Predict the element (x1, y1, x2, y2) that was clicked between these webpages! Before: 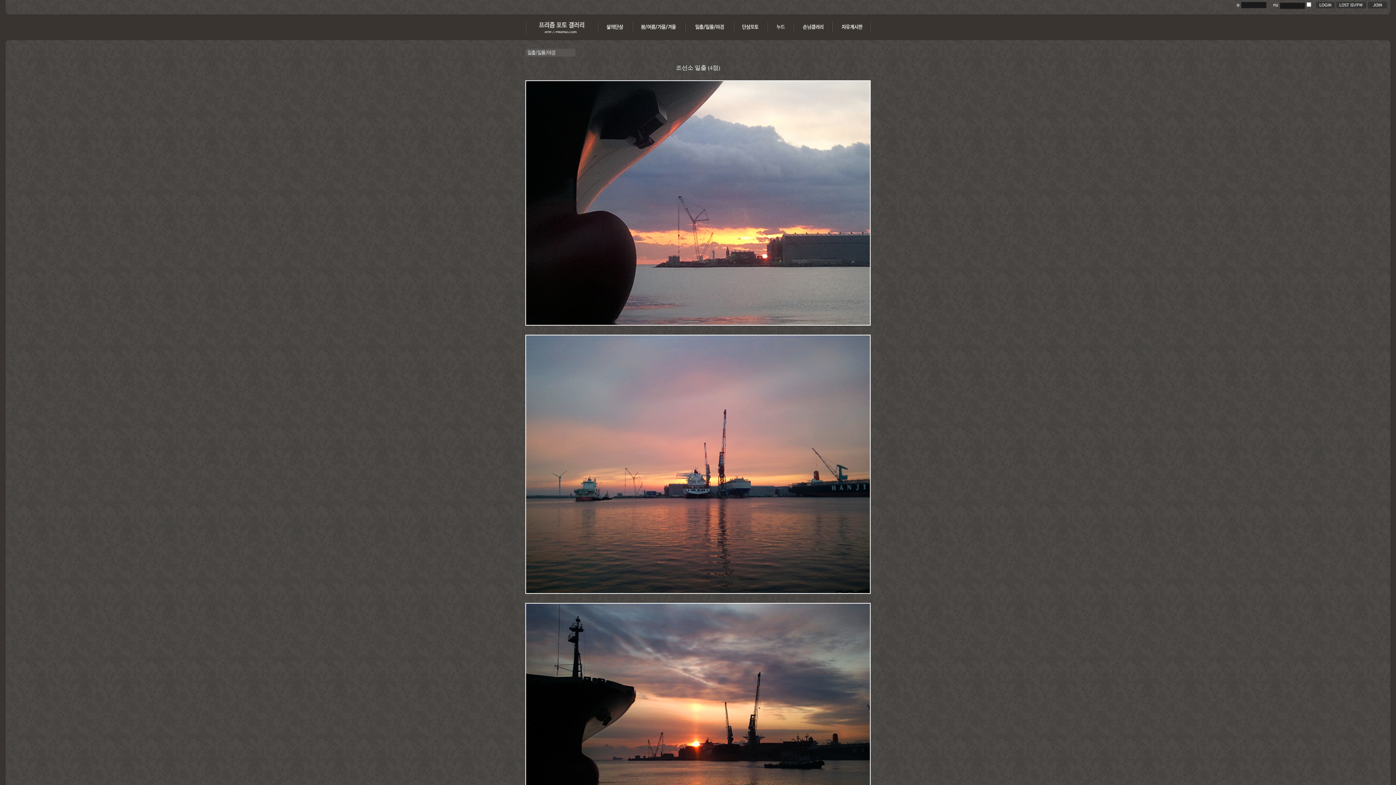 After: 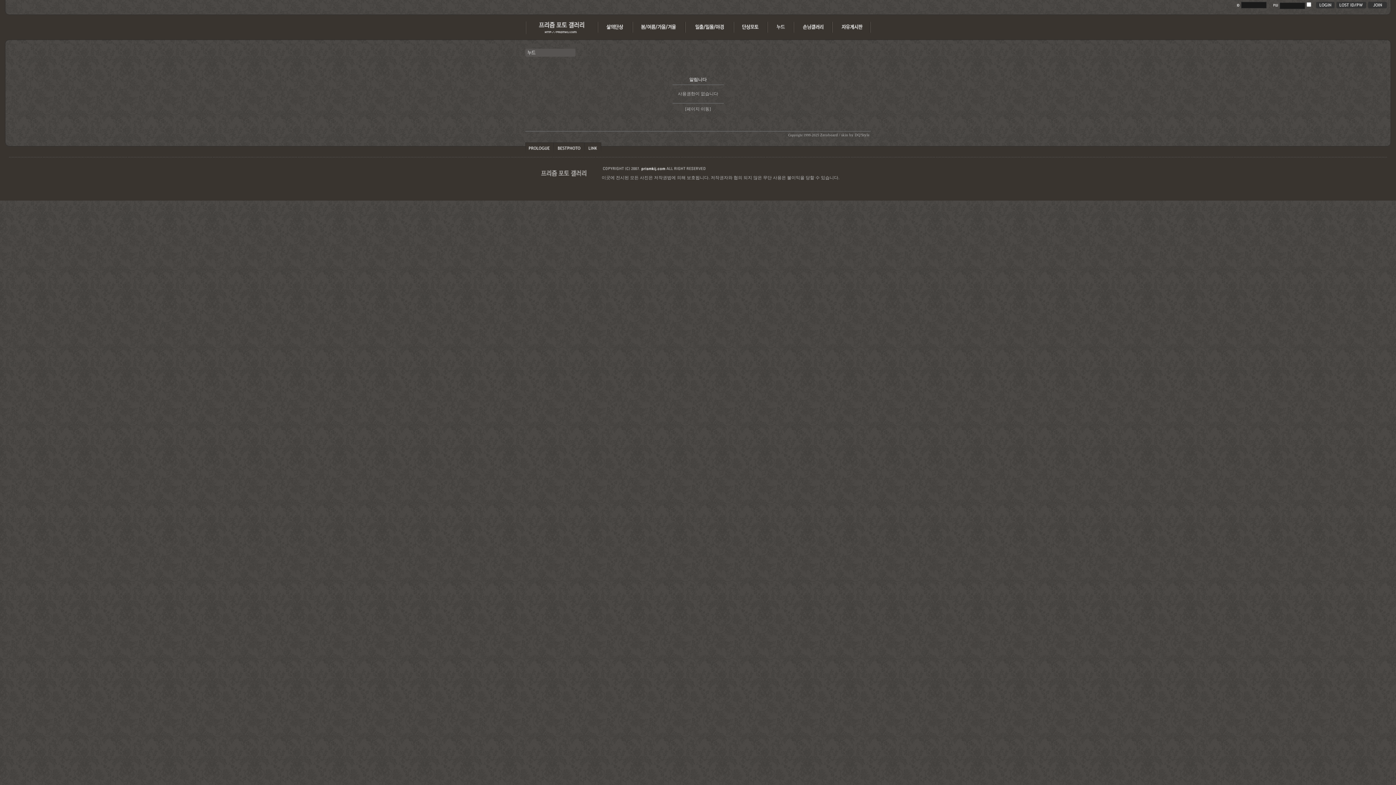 Action: bbox: (768, 30, 794, 35)